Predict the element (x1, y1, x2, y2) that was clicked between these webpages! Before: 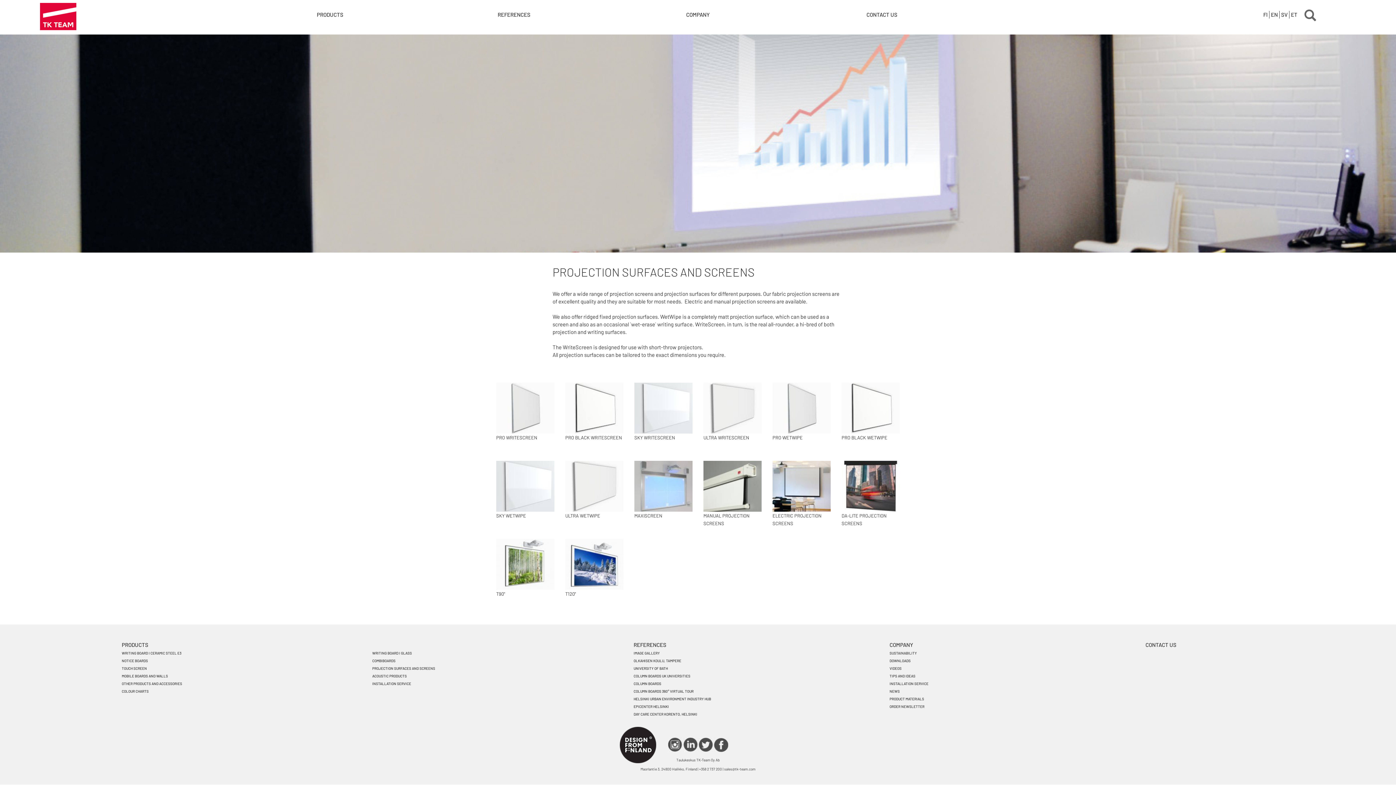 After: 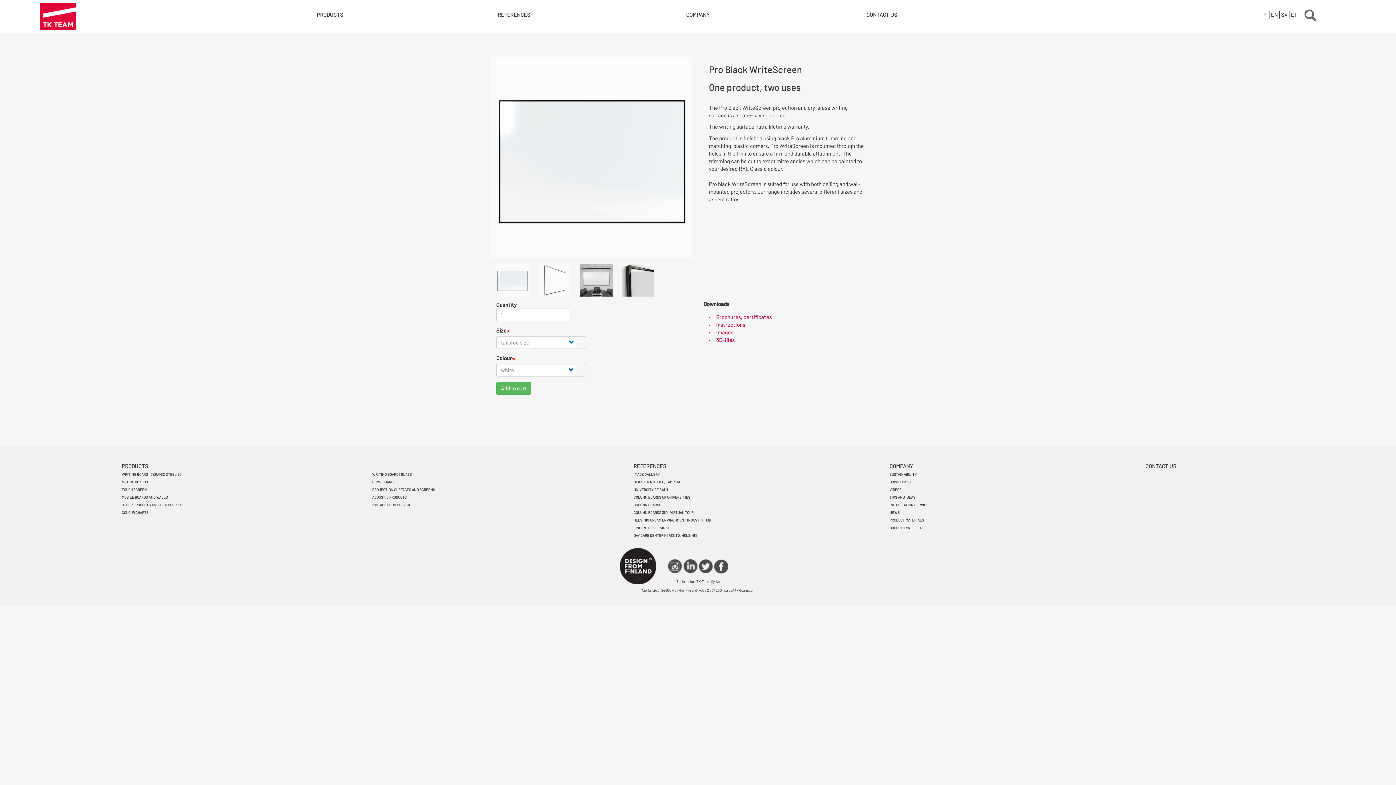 Action: bbox: (565, 382, 623, 433)